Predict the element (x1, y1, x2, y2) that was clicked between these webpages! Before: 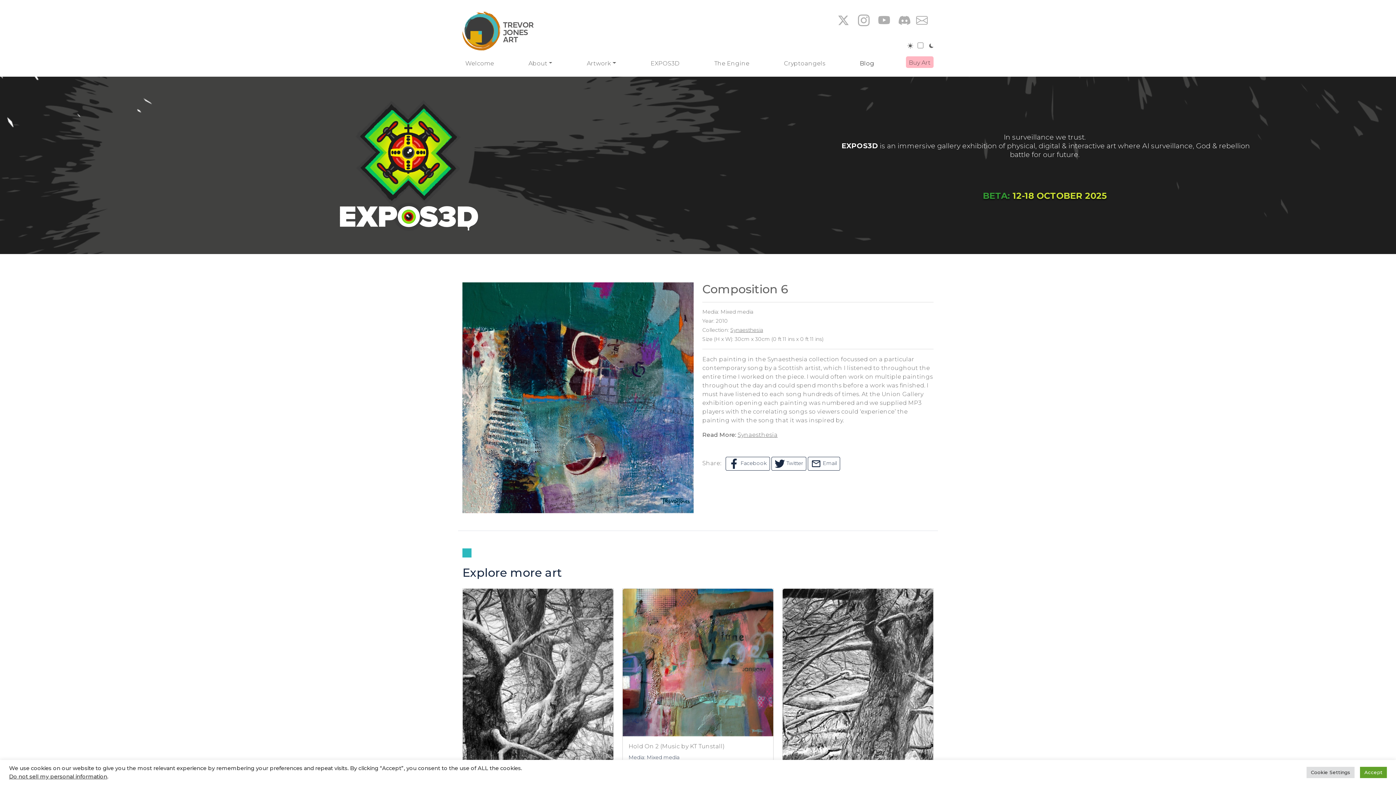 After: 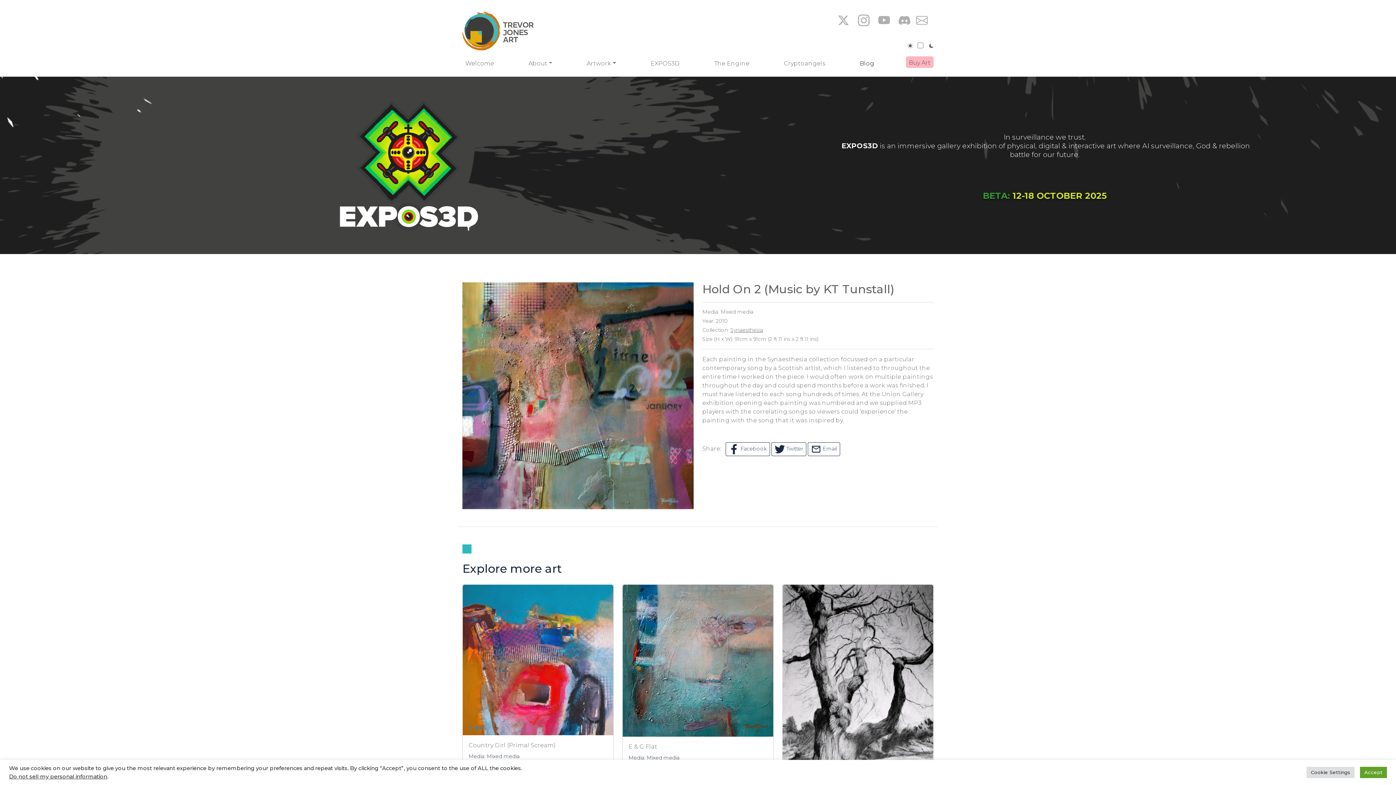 Action: bbox: (622, 588, 773, 736)